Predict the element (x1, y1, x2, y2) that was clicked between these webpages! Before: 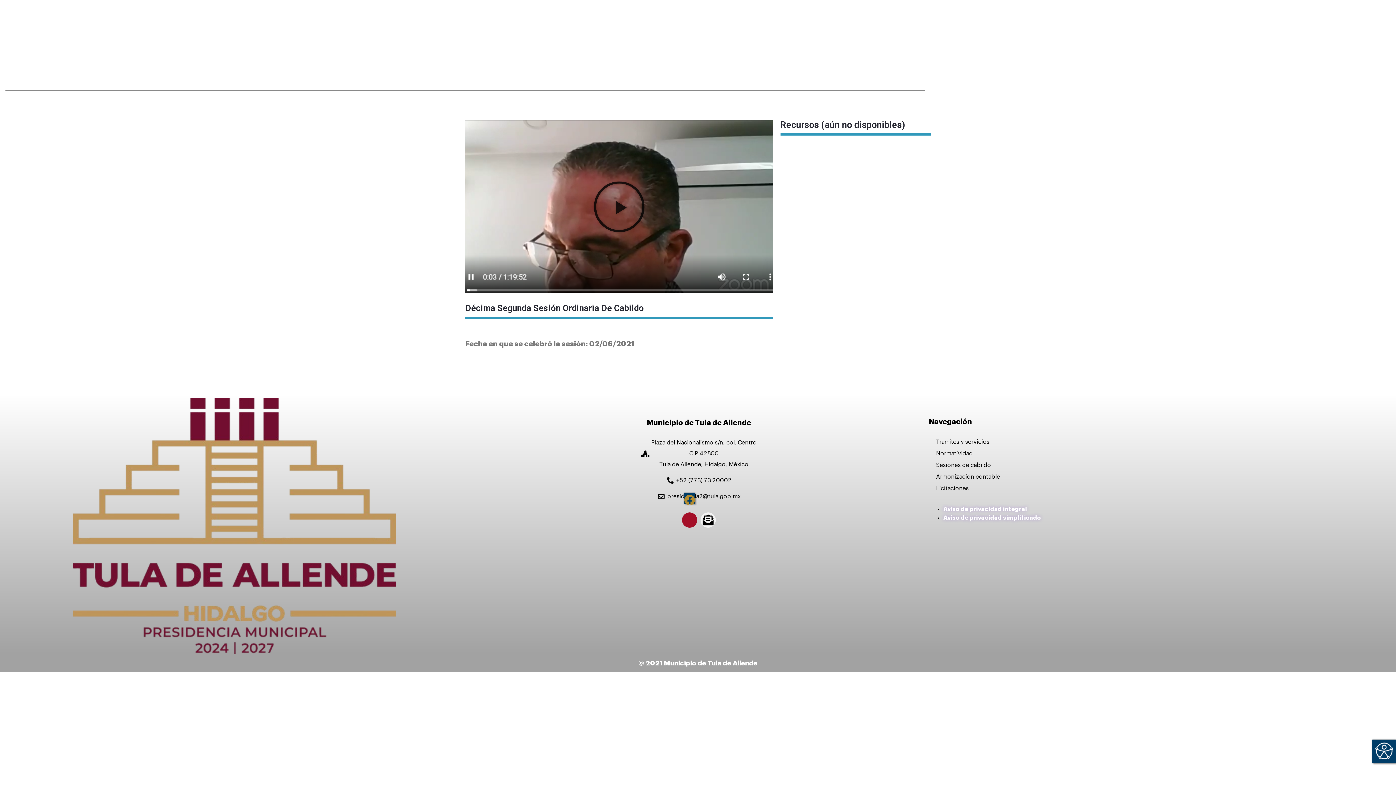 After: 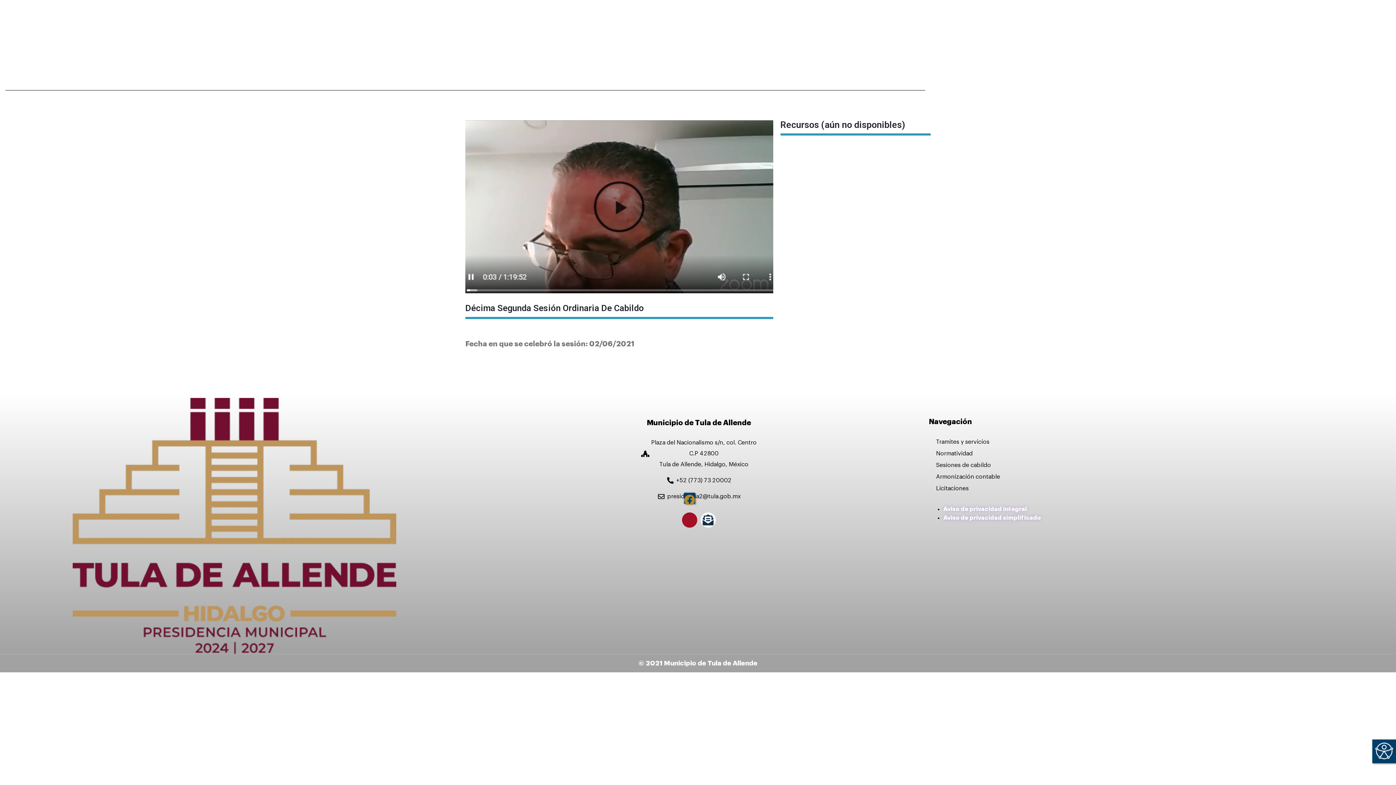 Action: label: Envelope-open-text bbox: (700, 512, 716, 528)